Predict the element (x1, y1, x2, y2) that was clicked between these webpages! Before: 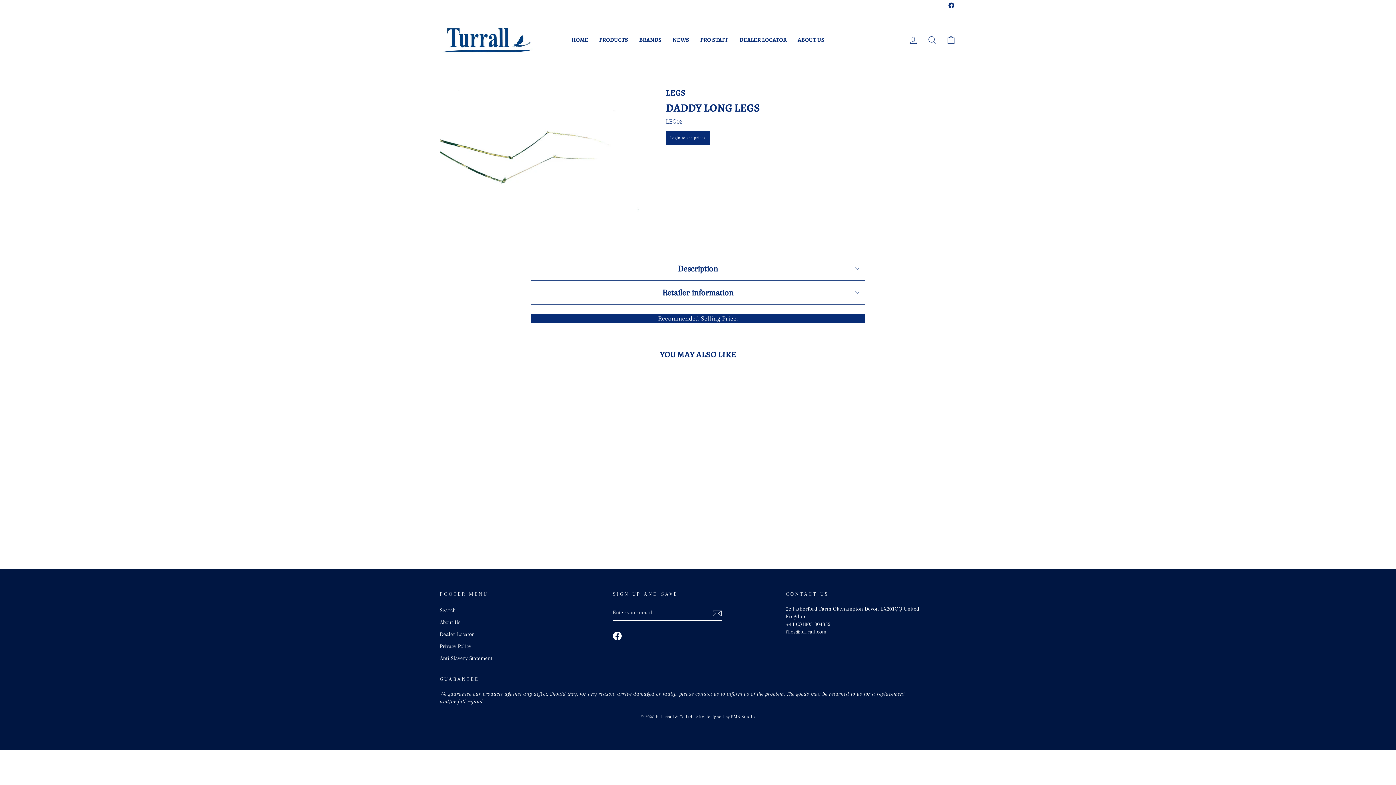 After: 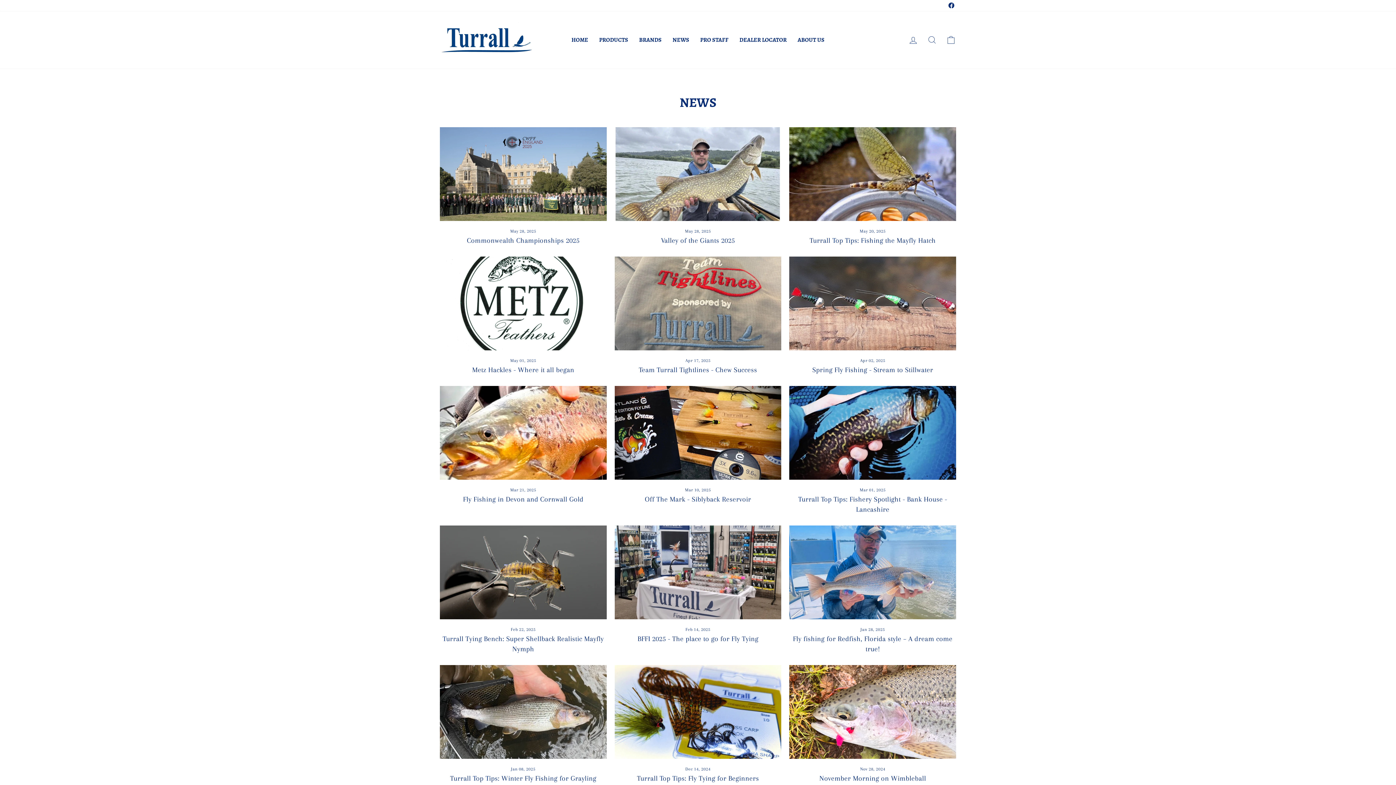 Action: bbox: (667, 34, 694, 45) label: NEWS